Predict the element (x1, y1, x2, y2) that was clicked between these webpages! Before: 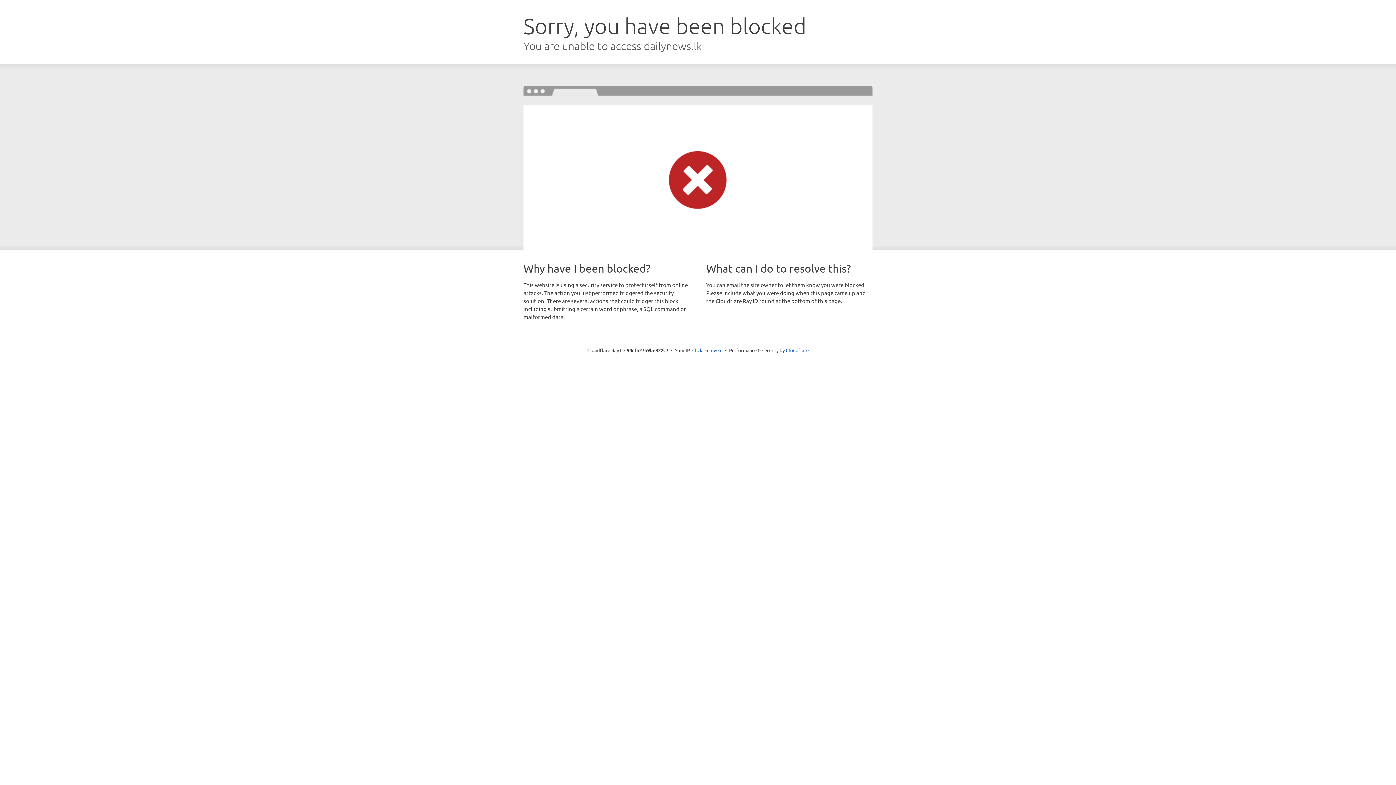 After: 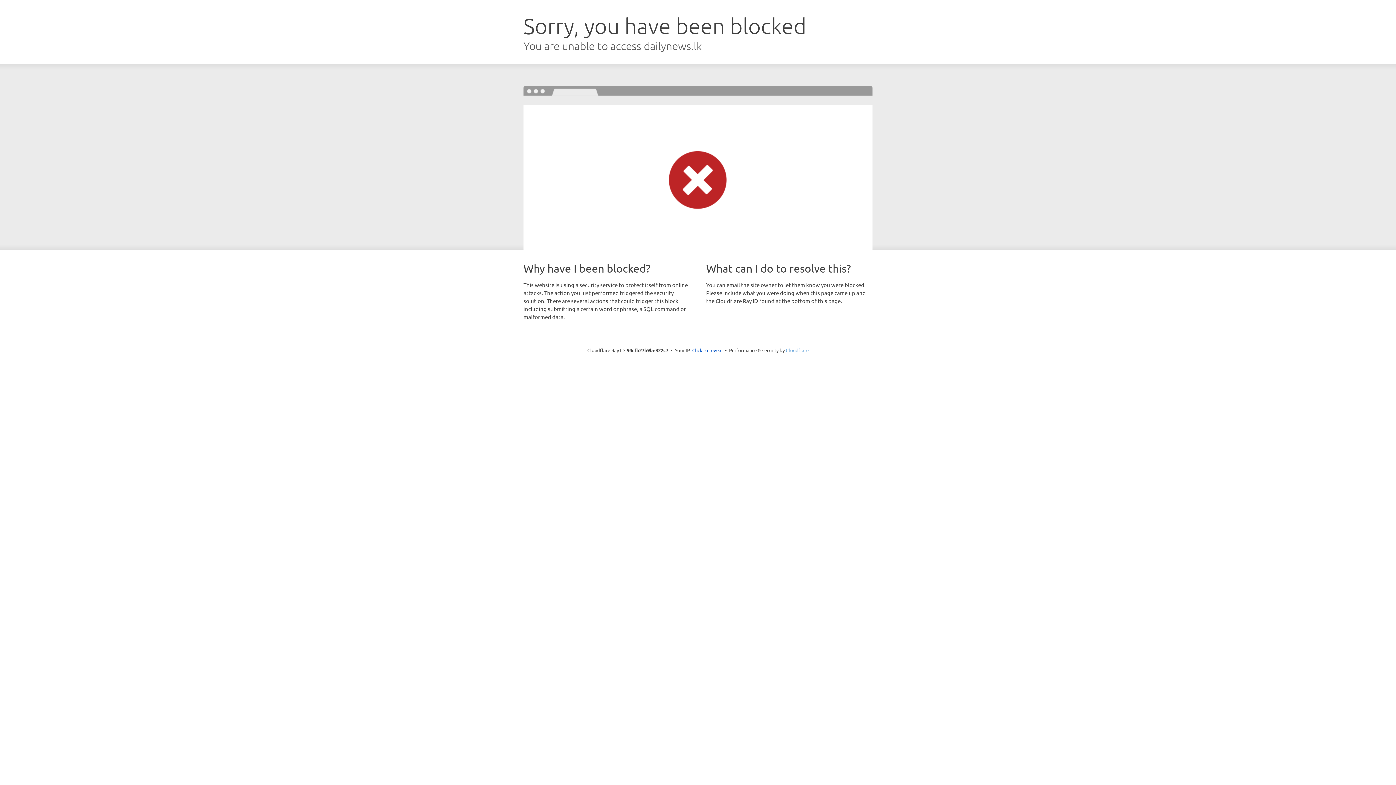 Action: label: Cloudflare bbox: (786, 347, 808, 353)